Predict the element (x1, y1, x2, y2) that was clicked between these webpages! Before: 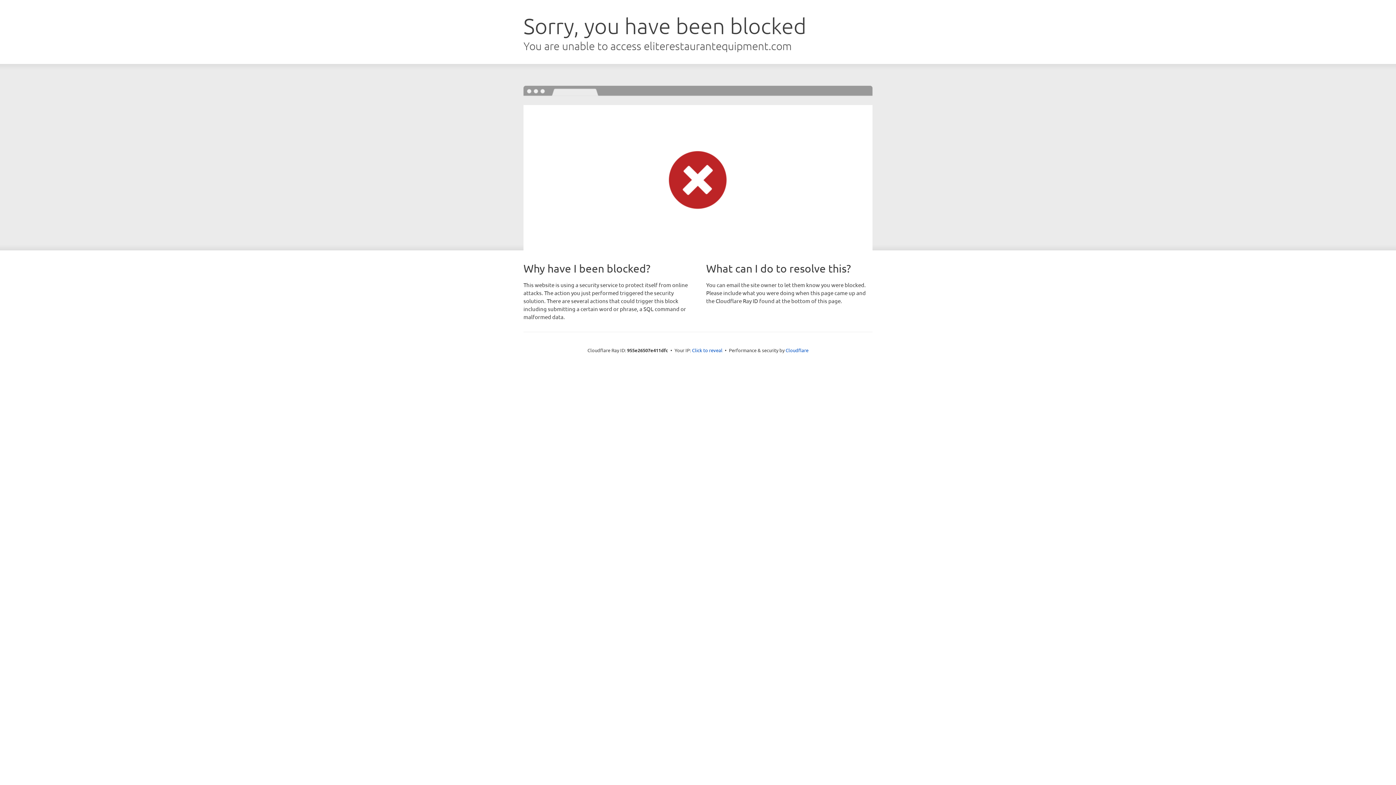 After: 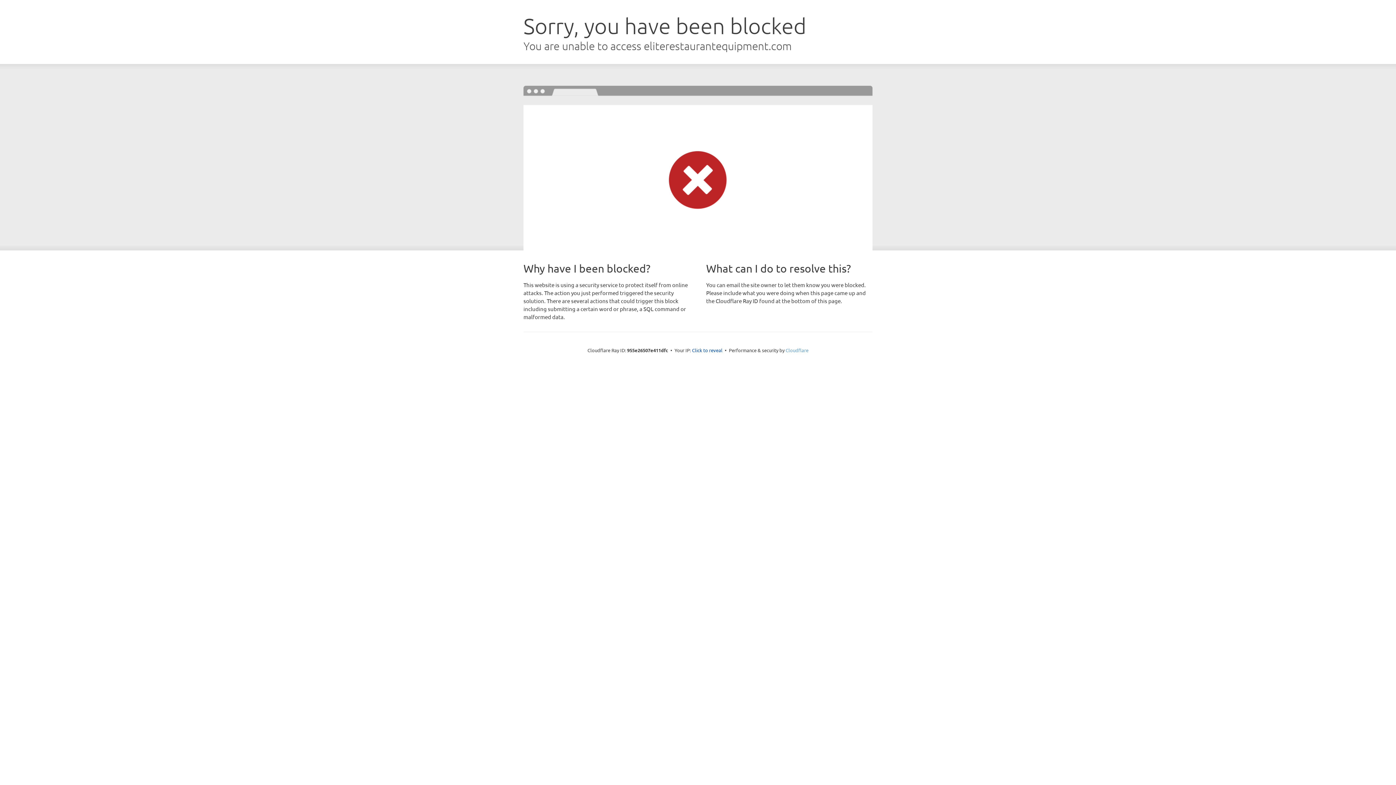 Action: label: Cloudflare bbox: (785, 347, 808, 353)